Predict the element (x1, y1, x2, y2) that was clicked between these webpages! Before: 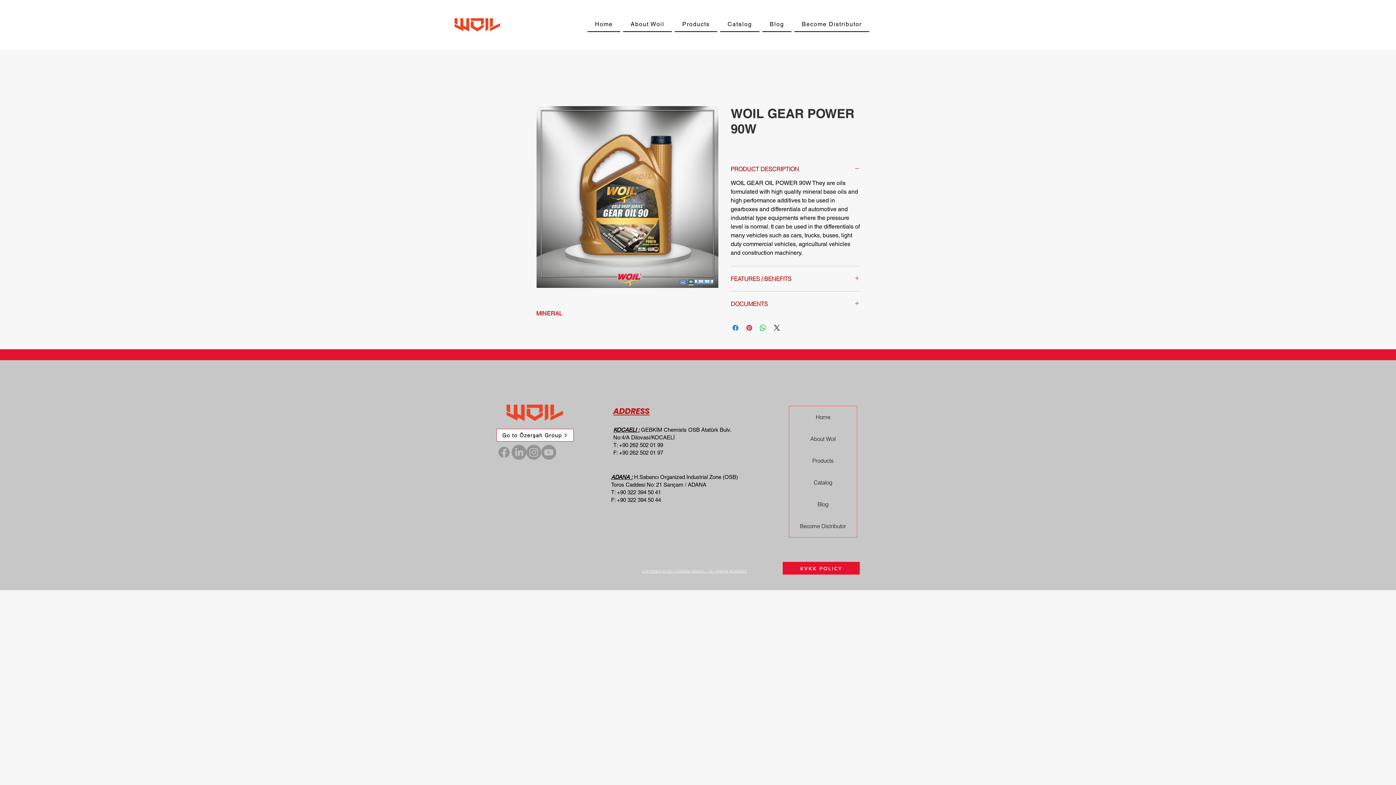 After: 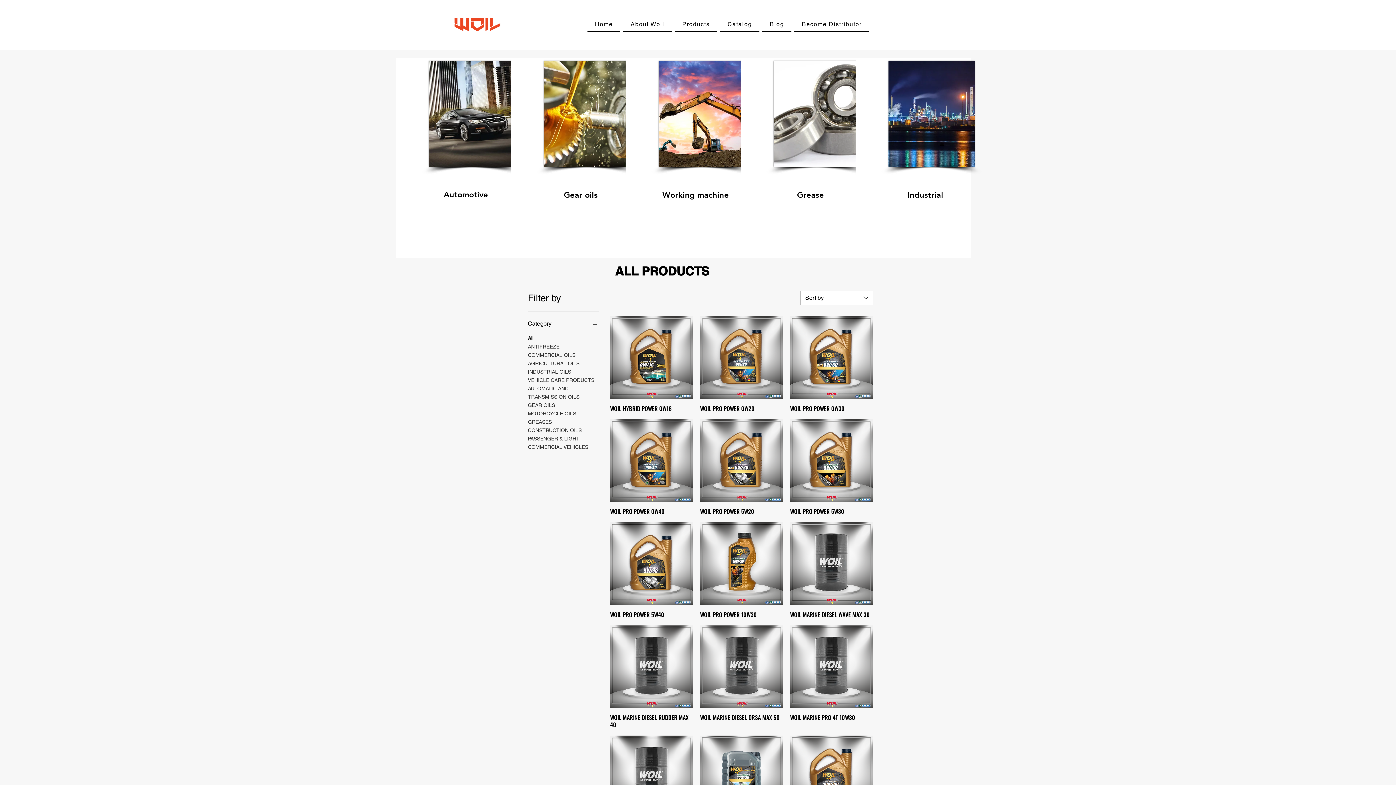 Action: label: Products bbox: (789, 450, 857, 472)